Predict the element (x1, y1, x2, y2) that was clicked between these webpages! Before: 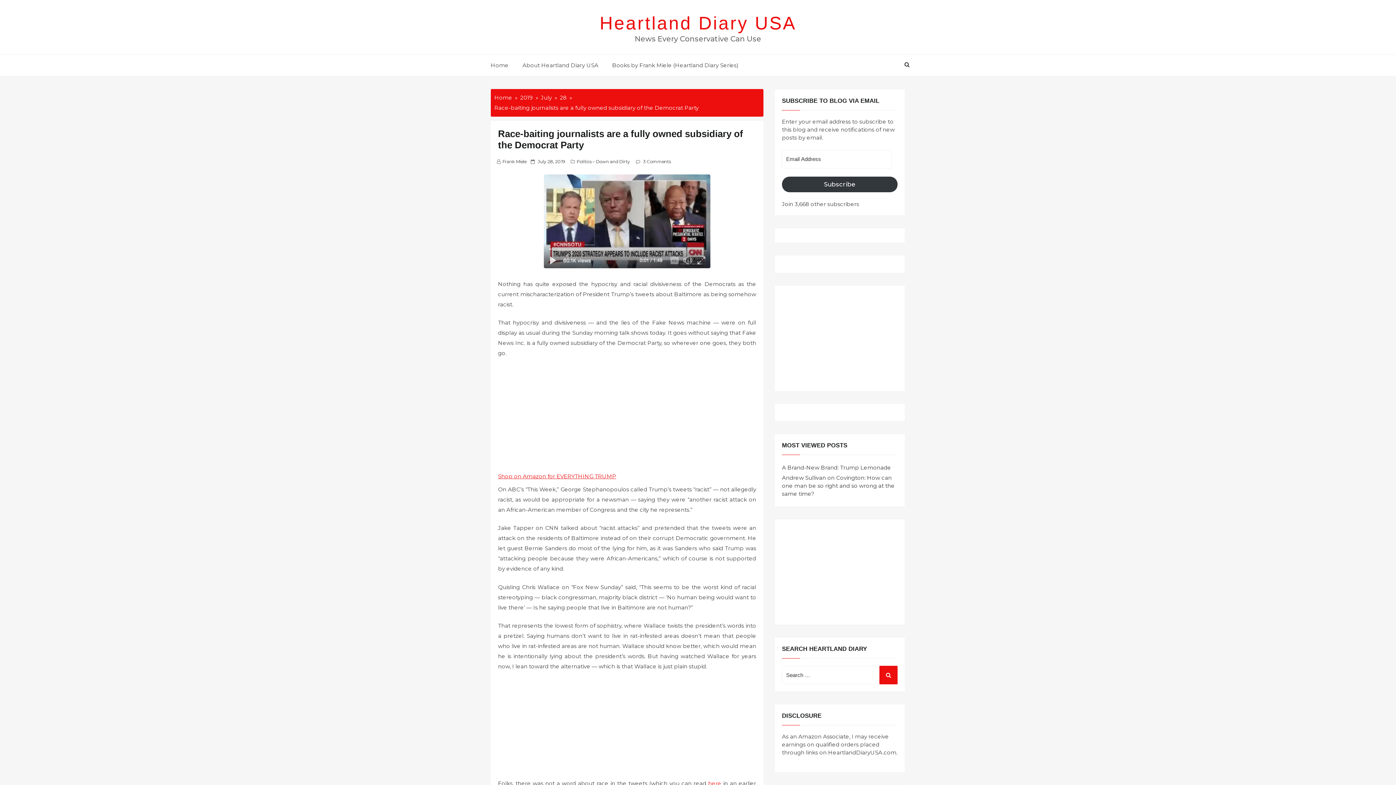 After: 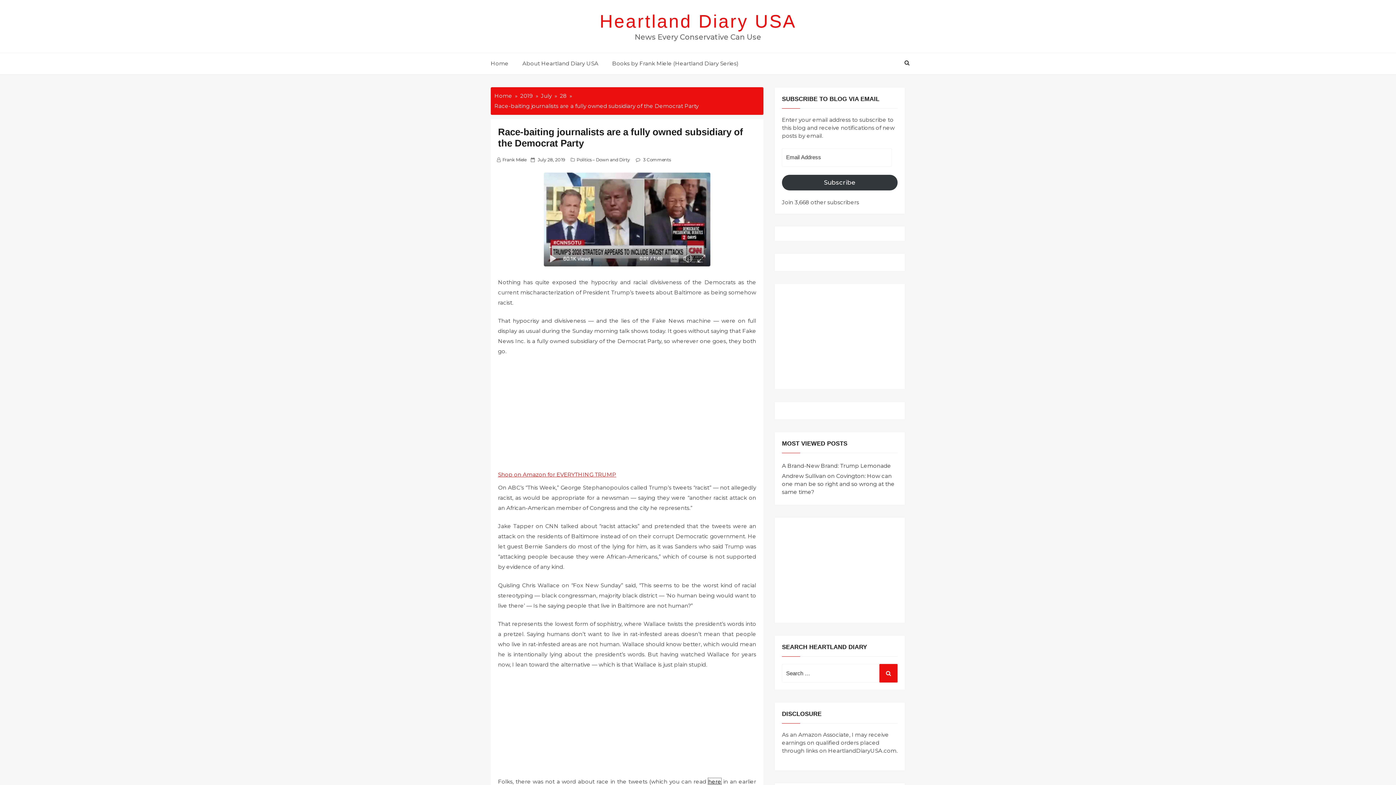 Action: bbox: (708, 780, 721, 787) label: here